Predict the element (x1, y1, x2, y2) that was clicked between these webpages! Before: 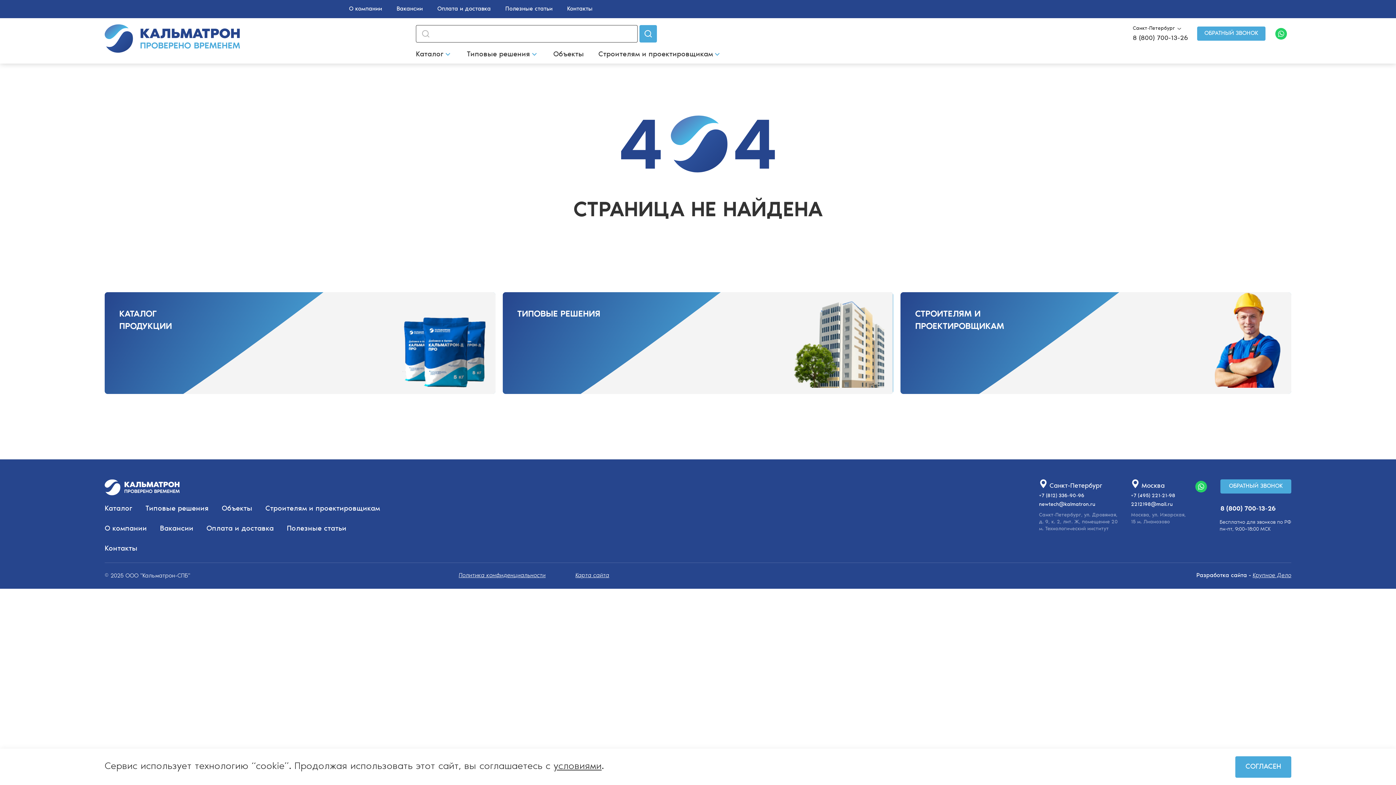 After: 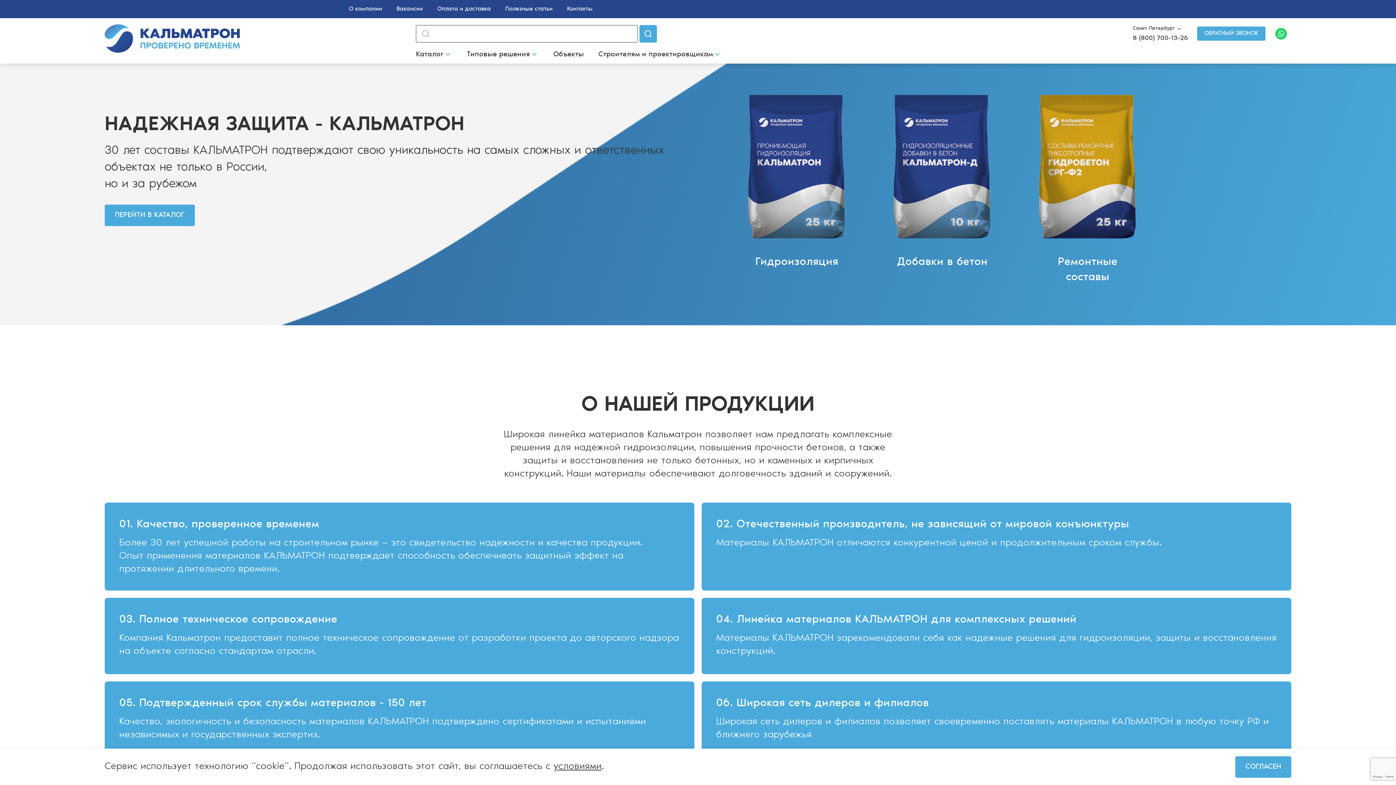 Action: bbox: (104, 479, 179, 495)